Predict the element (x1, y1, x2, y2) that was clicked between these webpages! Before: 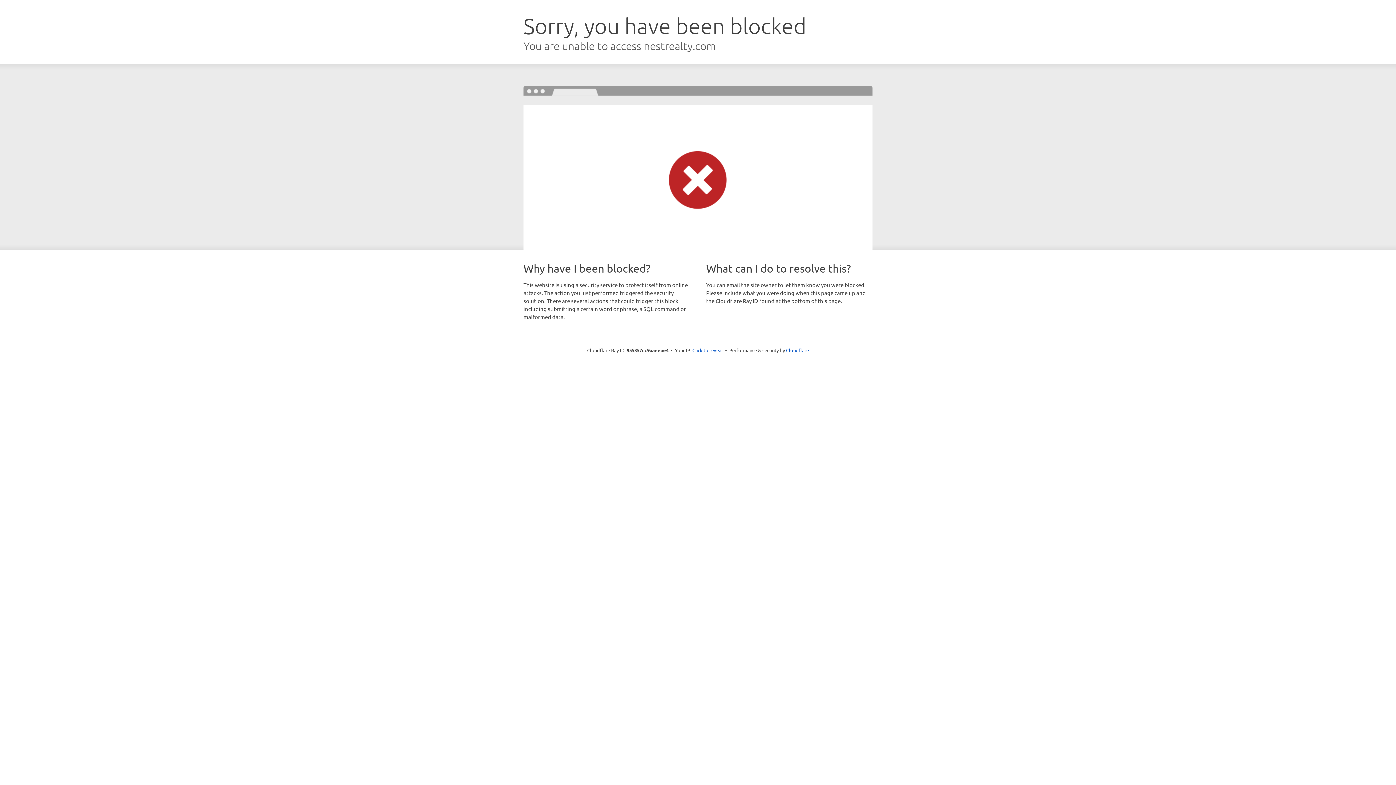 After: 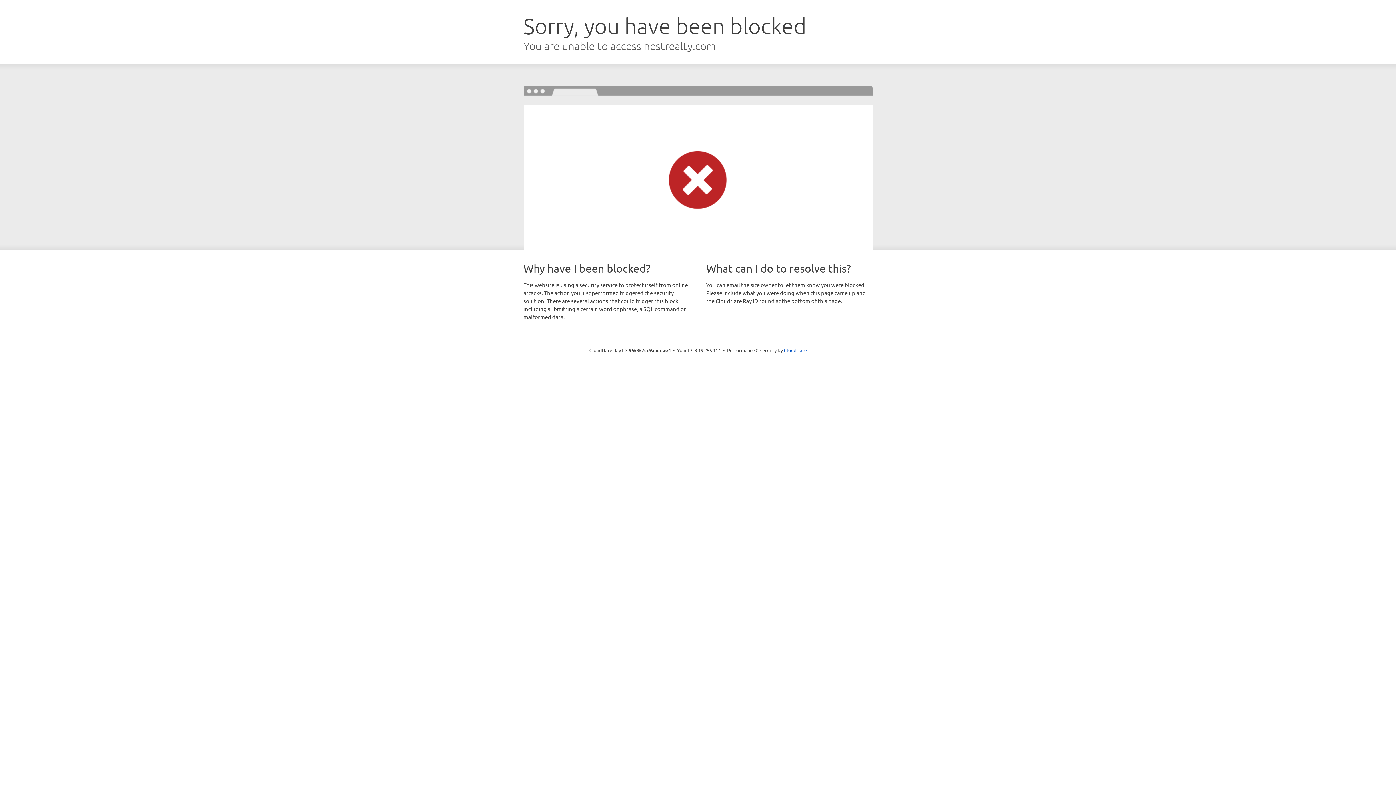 Action: bbox: (692, 346, 723, 353) label: Click to reveal